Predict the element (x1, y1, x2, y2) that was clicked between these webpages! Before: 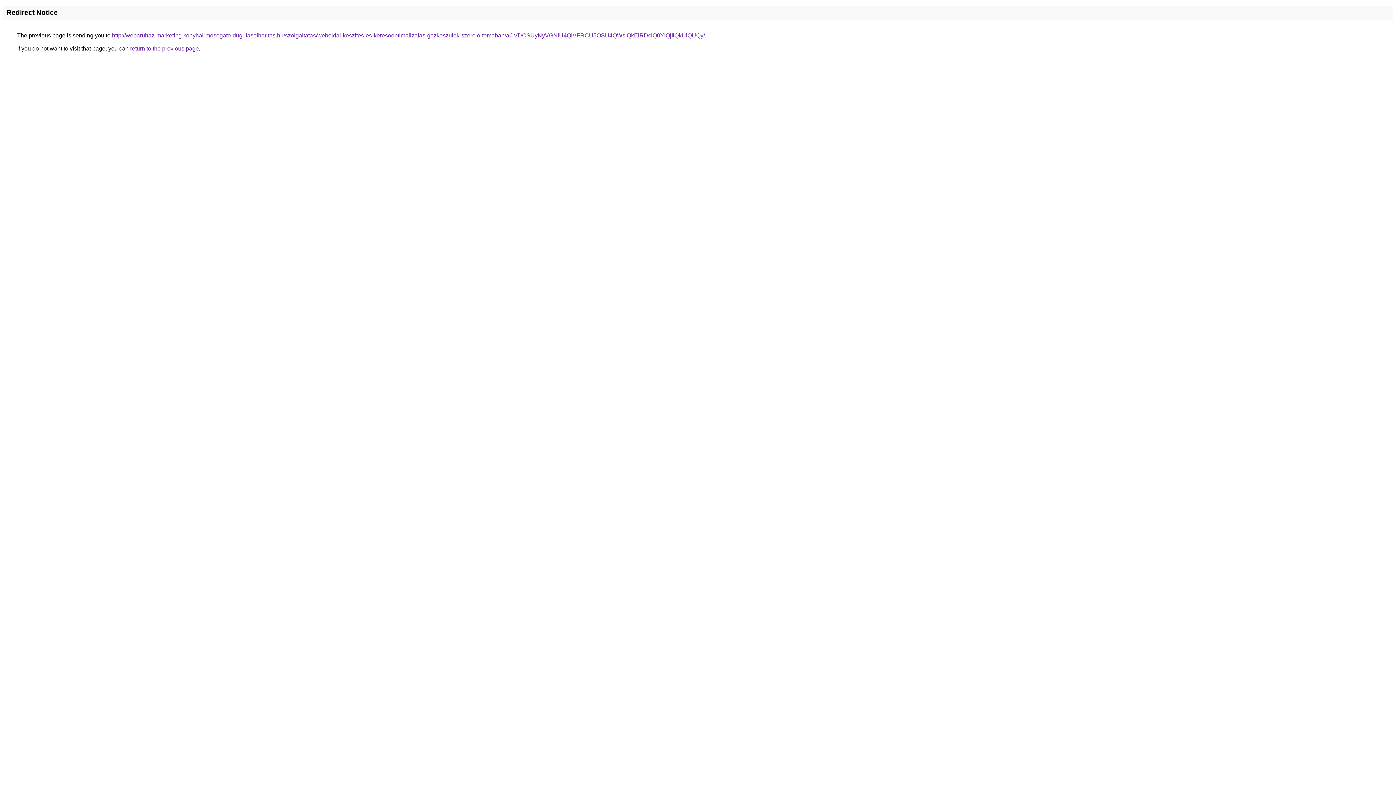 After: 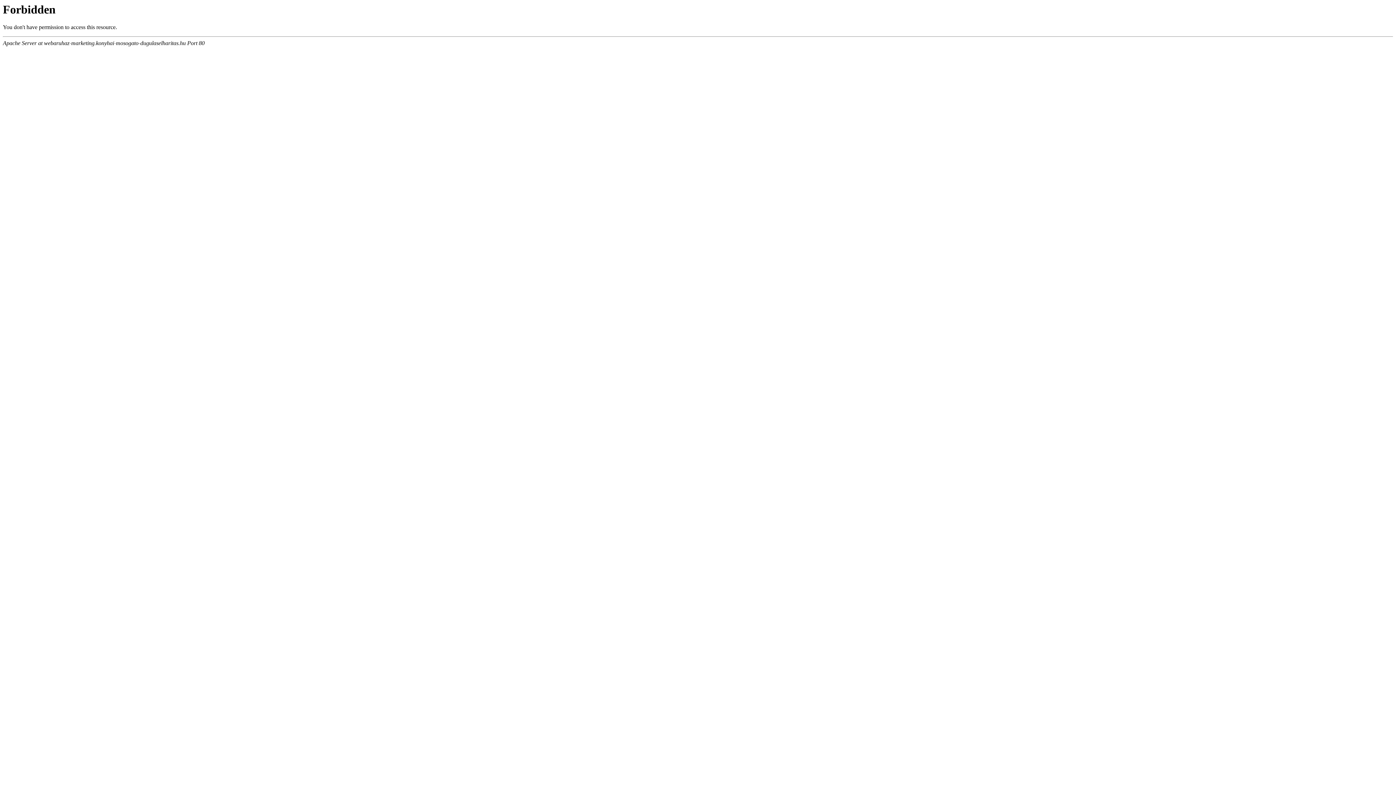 Action: label: http://webaruhaz-marketing.konyhai-mosogato-dugulaselharitas.hu/szolgaltatas/weboldal-keszites-es-keresooptimalizalas-gazkeszulek-szerelo-temaban/aCVDOSUyNyVGNiU4QiVFRCU5OSU4QWslQkElRDclQ0YlQjIlQkUlQUQy/ bbox: (112, 32, 705, 38)